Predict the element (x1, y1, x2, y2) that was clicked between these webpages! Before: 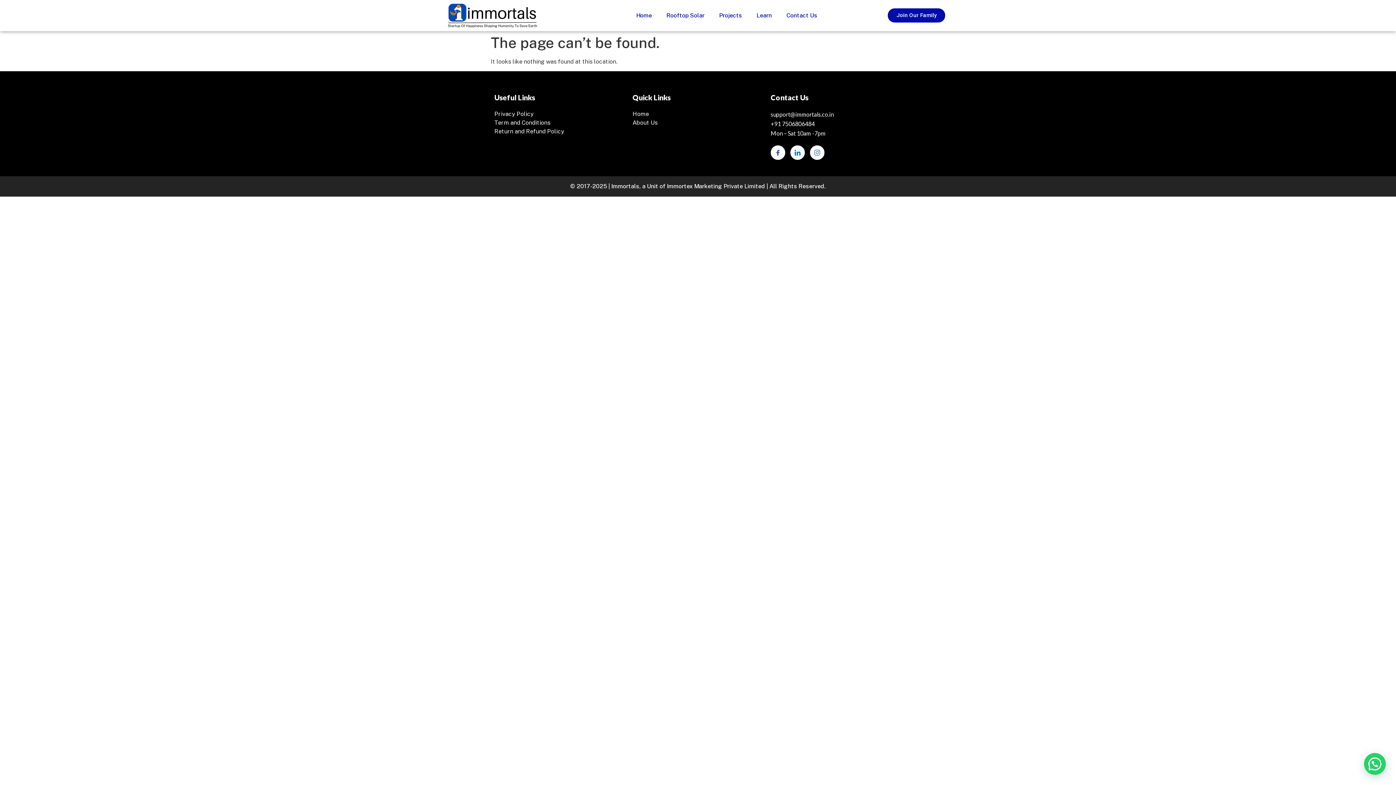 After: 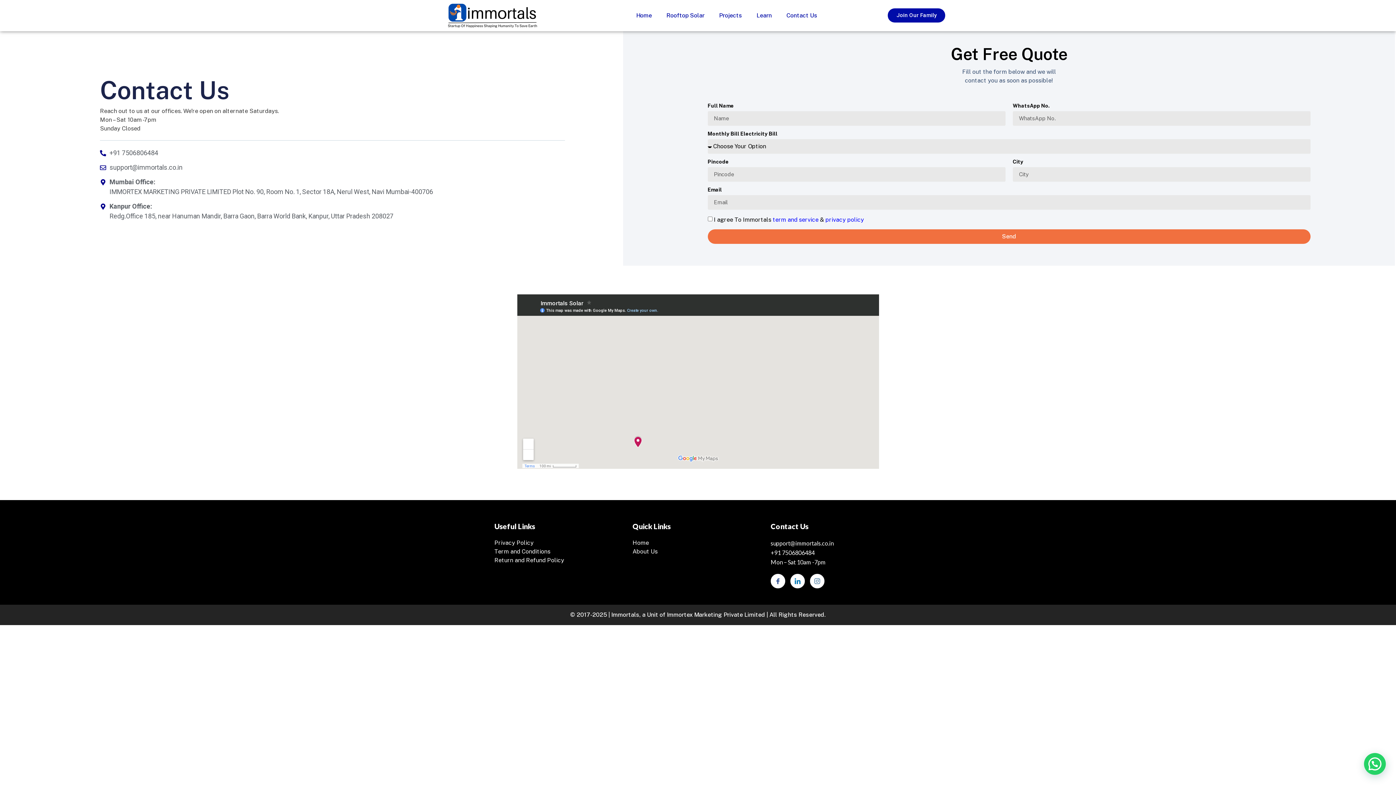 Action: bbox: (779, 7, 824, 23) label: Contact Us